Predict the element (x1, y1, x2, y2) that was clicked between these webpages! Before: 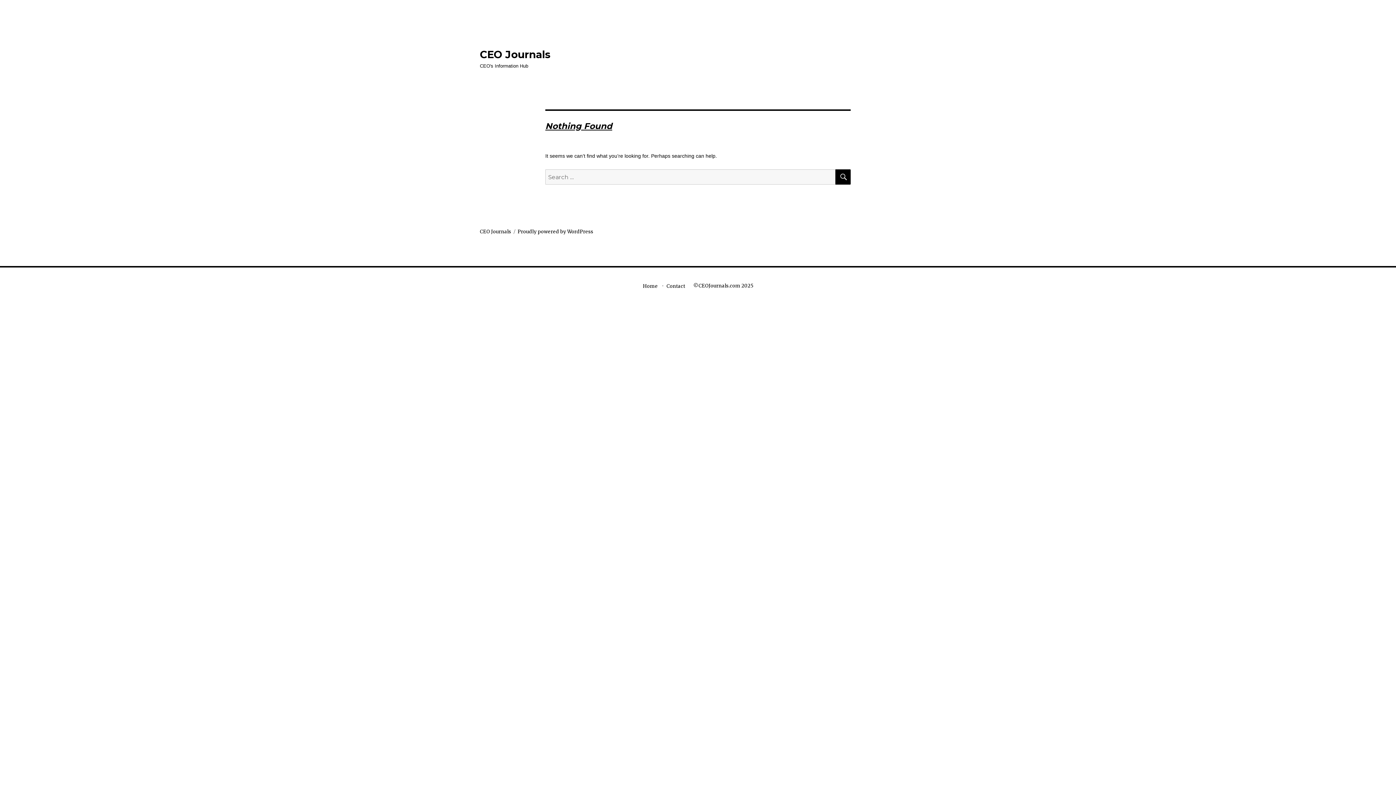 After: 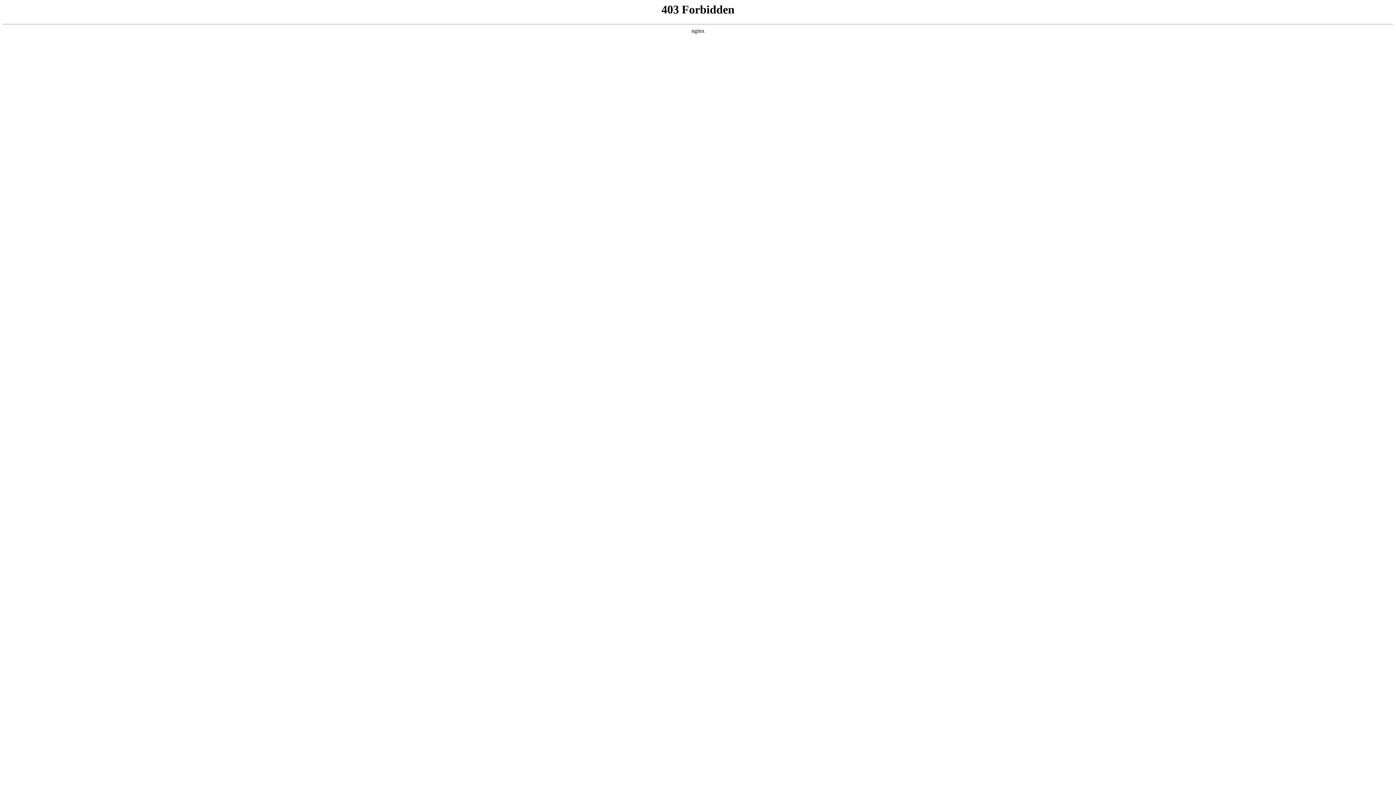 Action: label: Proudly powered by WordPress bbox: (517, 228, 593, 234)